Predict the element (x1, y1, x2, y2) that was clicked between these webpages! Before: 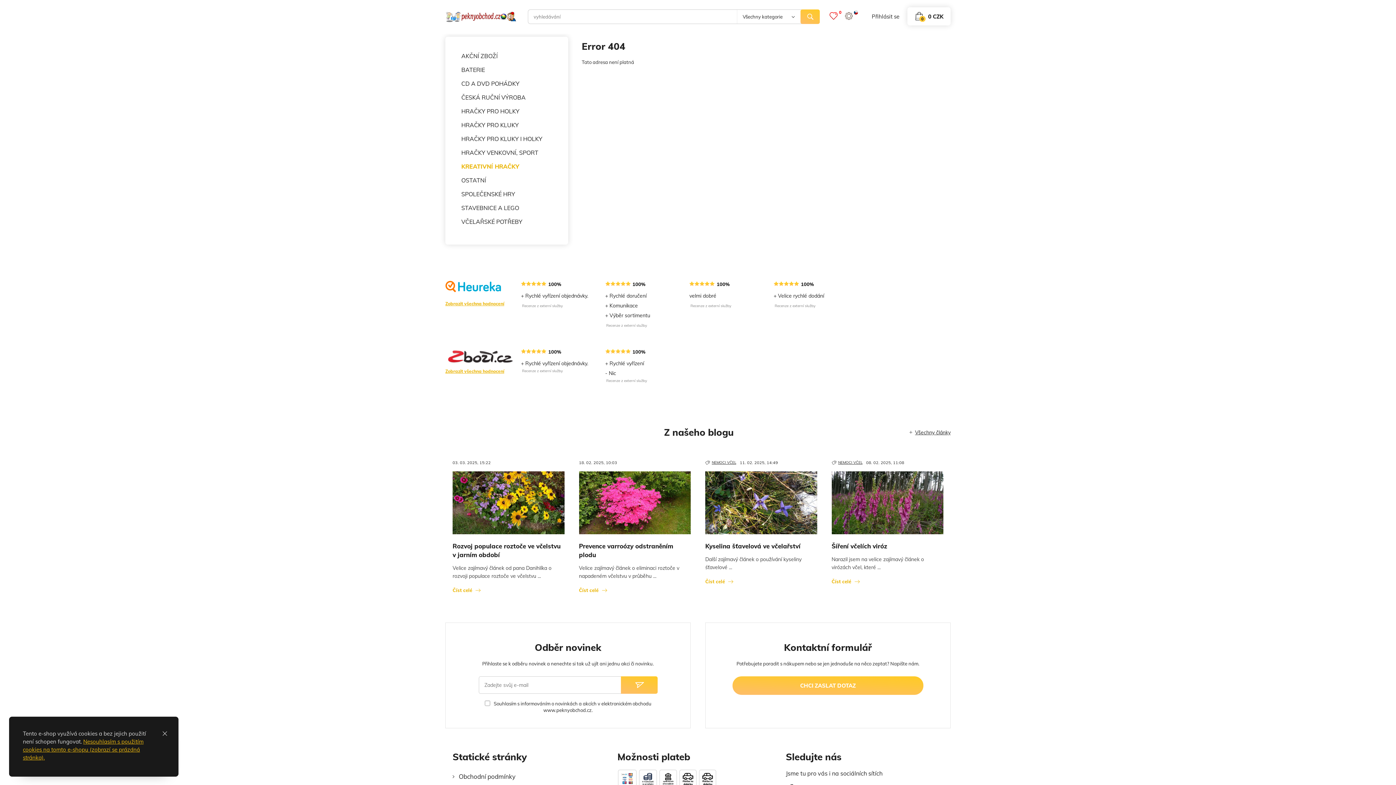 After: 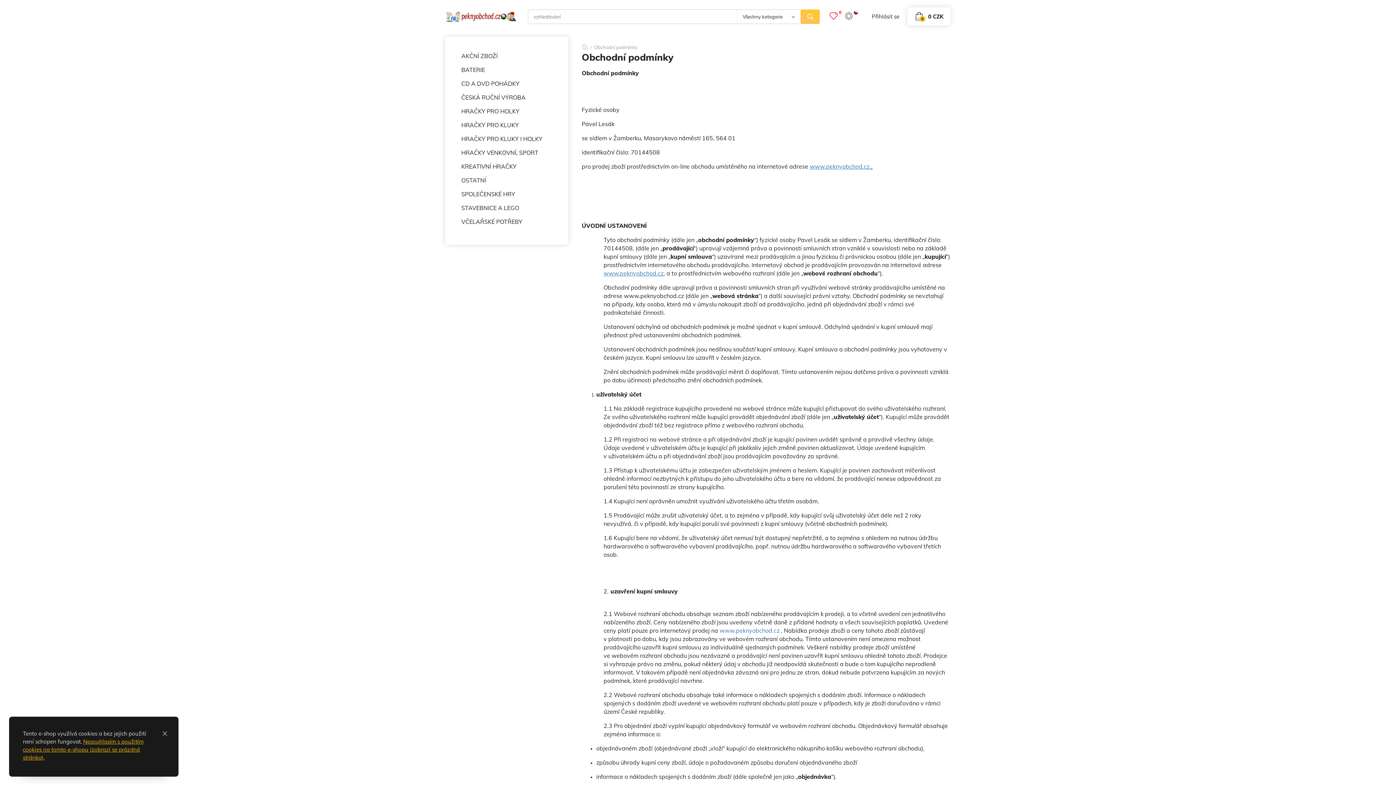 Action: bbox: (452, 769, 515, 784) label: Obchodní podmínky